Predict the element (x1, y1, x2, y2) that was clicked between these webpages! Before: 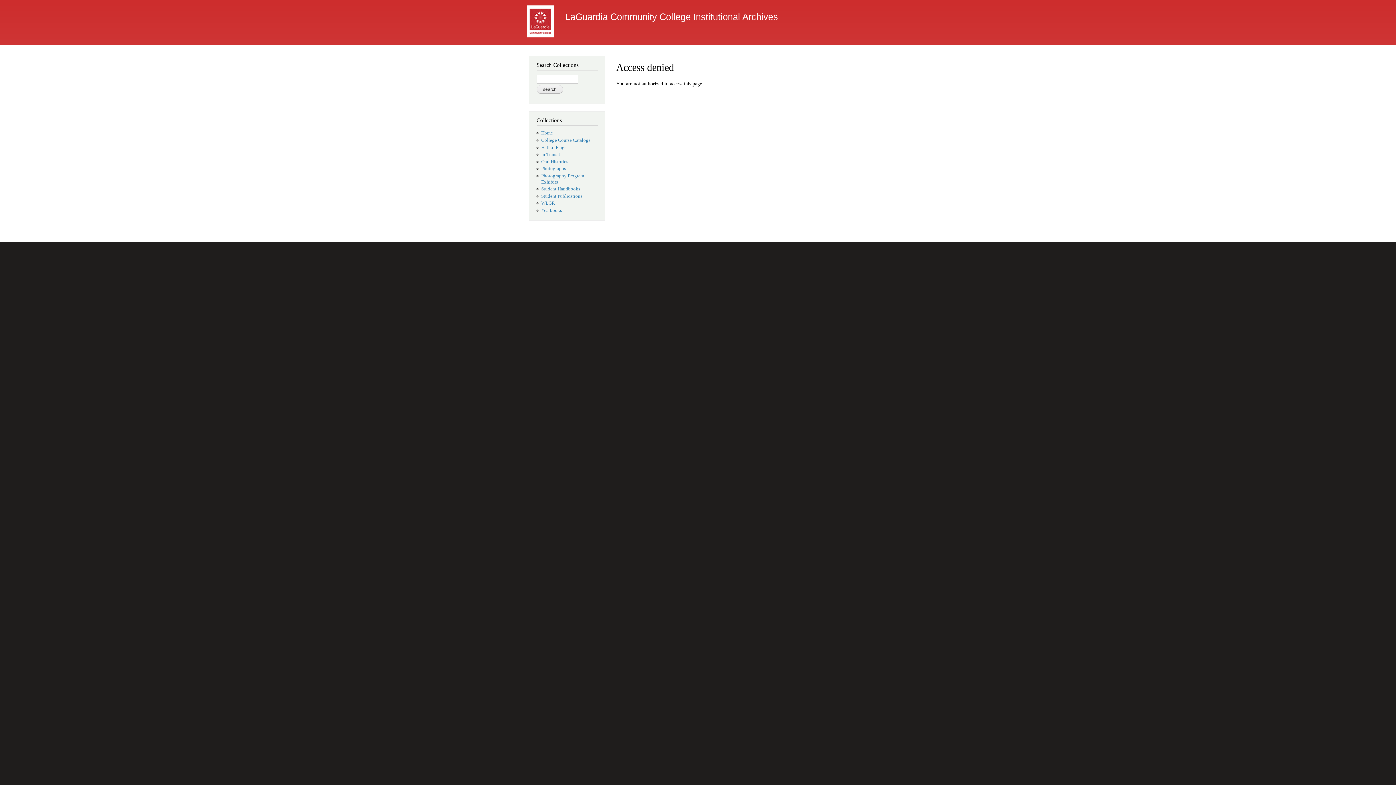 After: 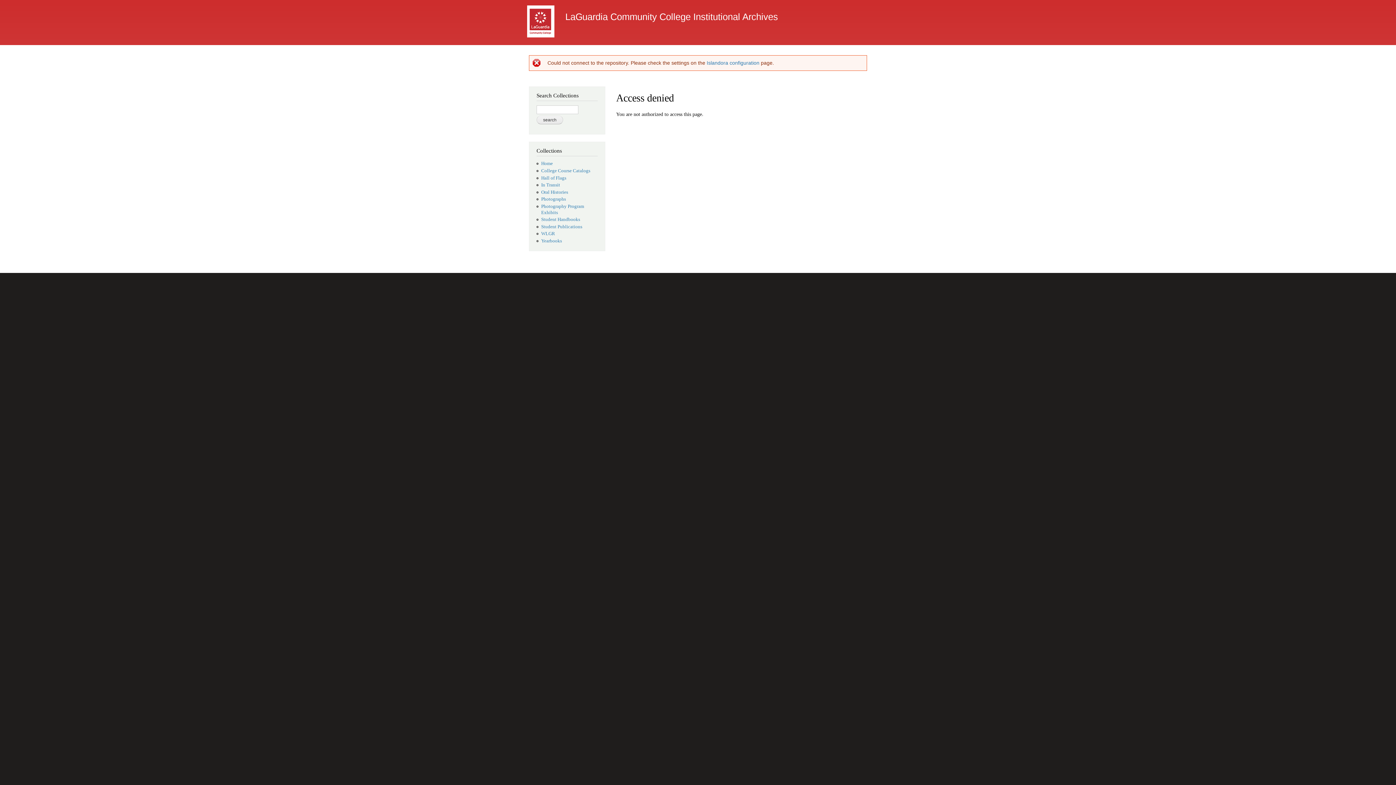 Action: label: Student Handbooks bbox: (541, 186, 580, 191)